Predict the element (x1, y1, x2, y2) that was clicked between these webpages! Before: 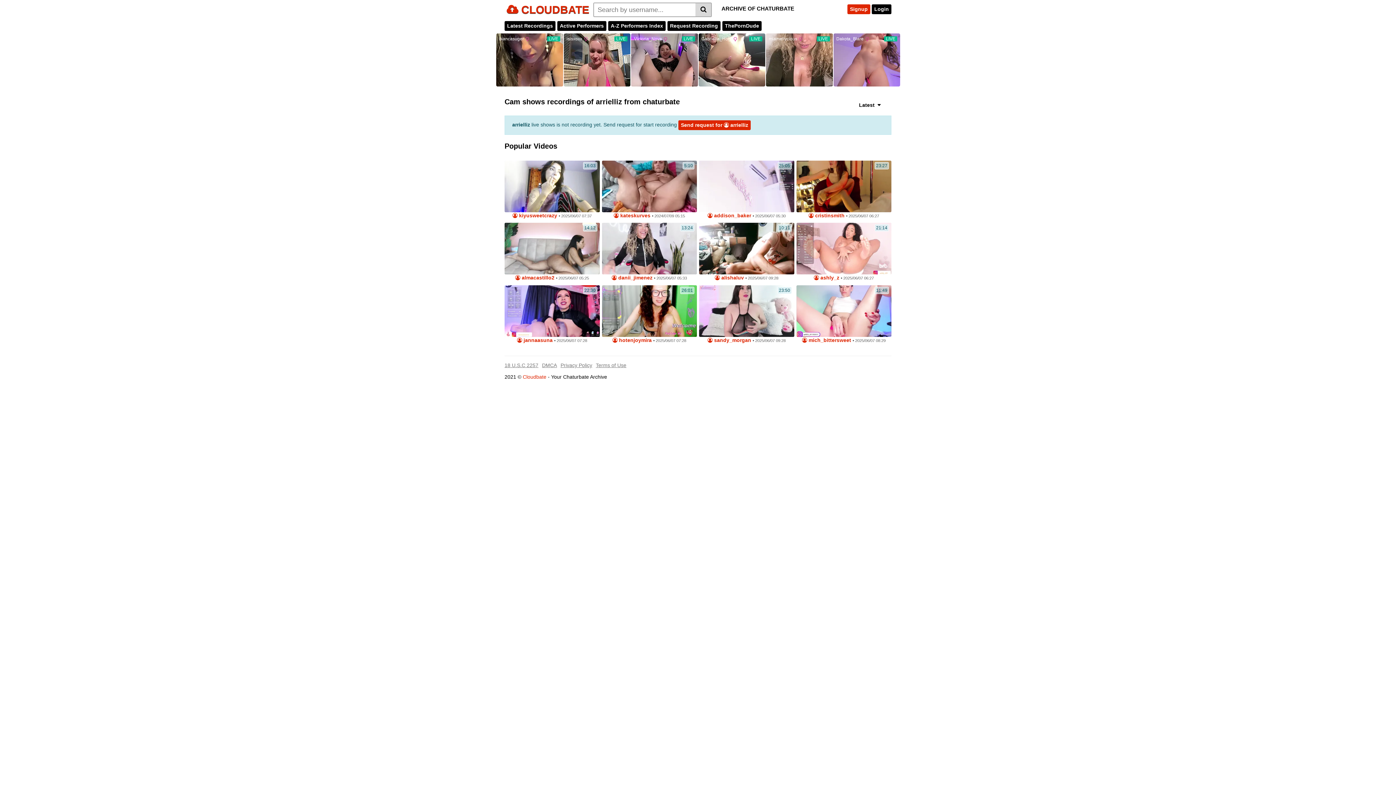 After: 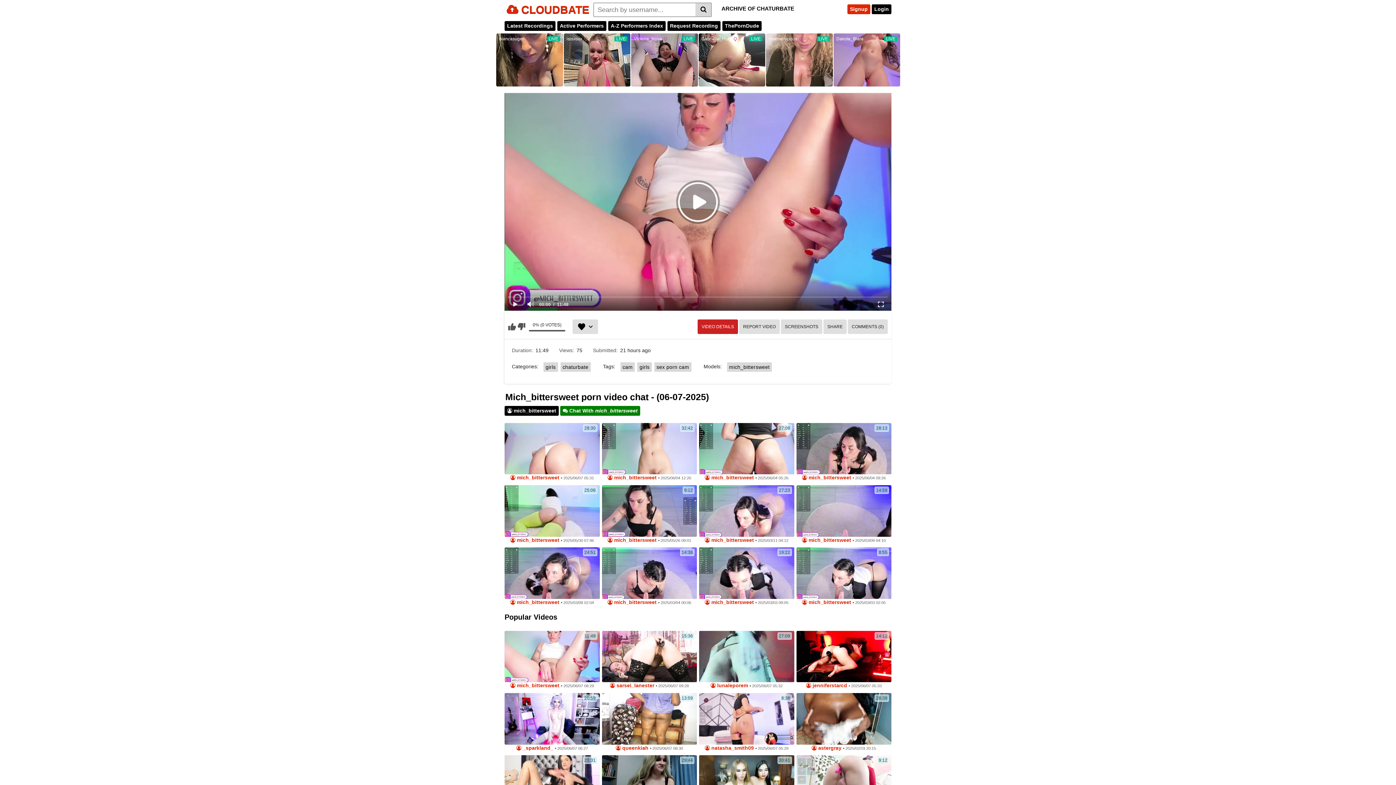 Action: bbox: (796, 285, 891, 336)